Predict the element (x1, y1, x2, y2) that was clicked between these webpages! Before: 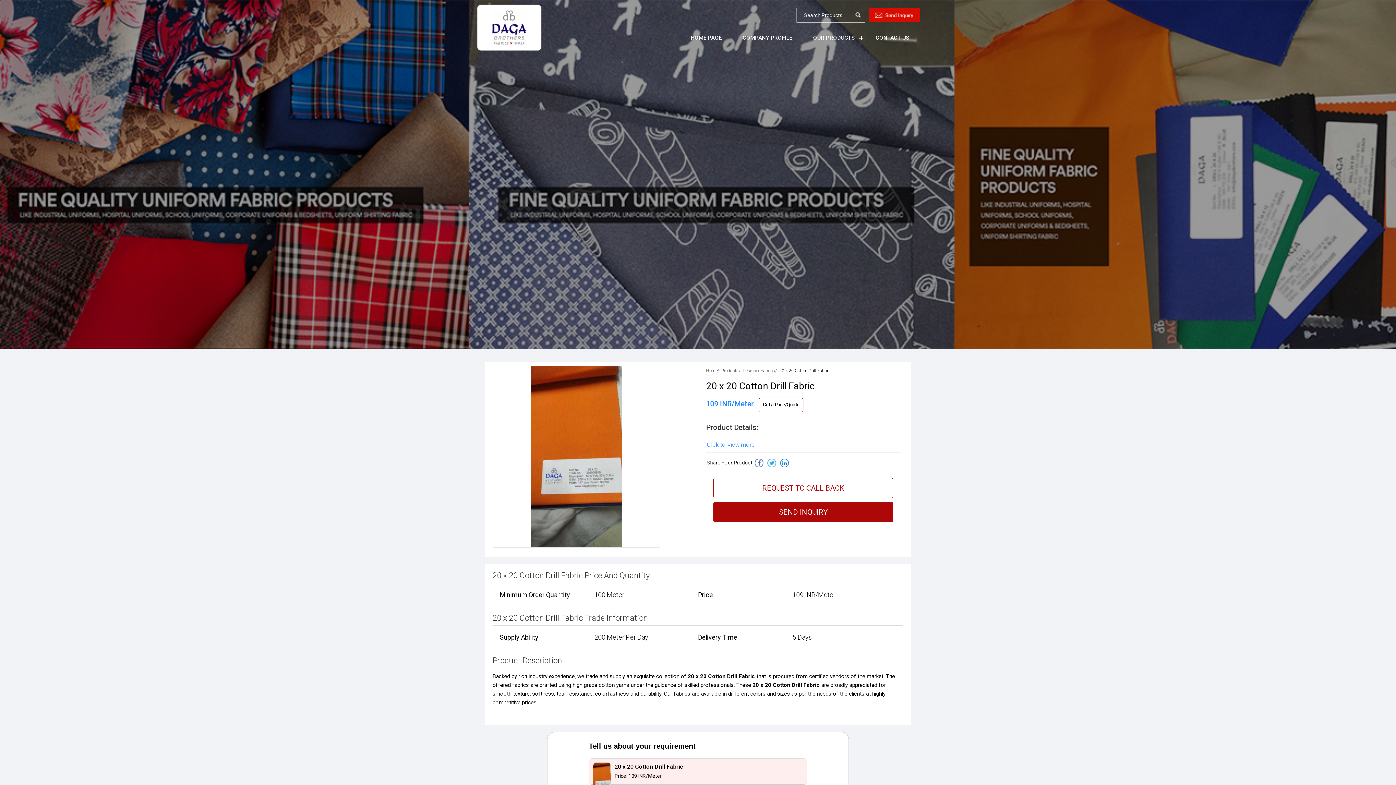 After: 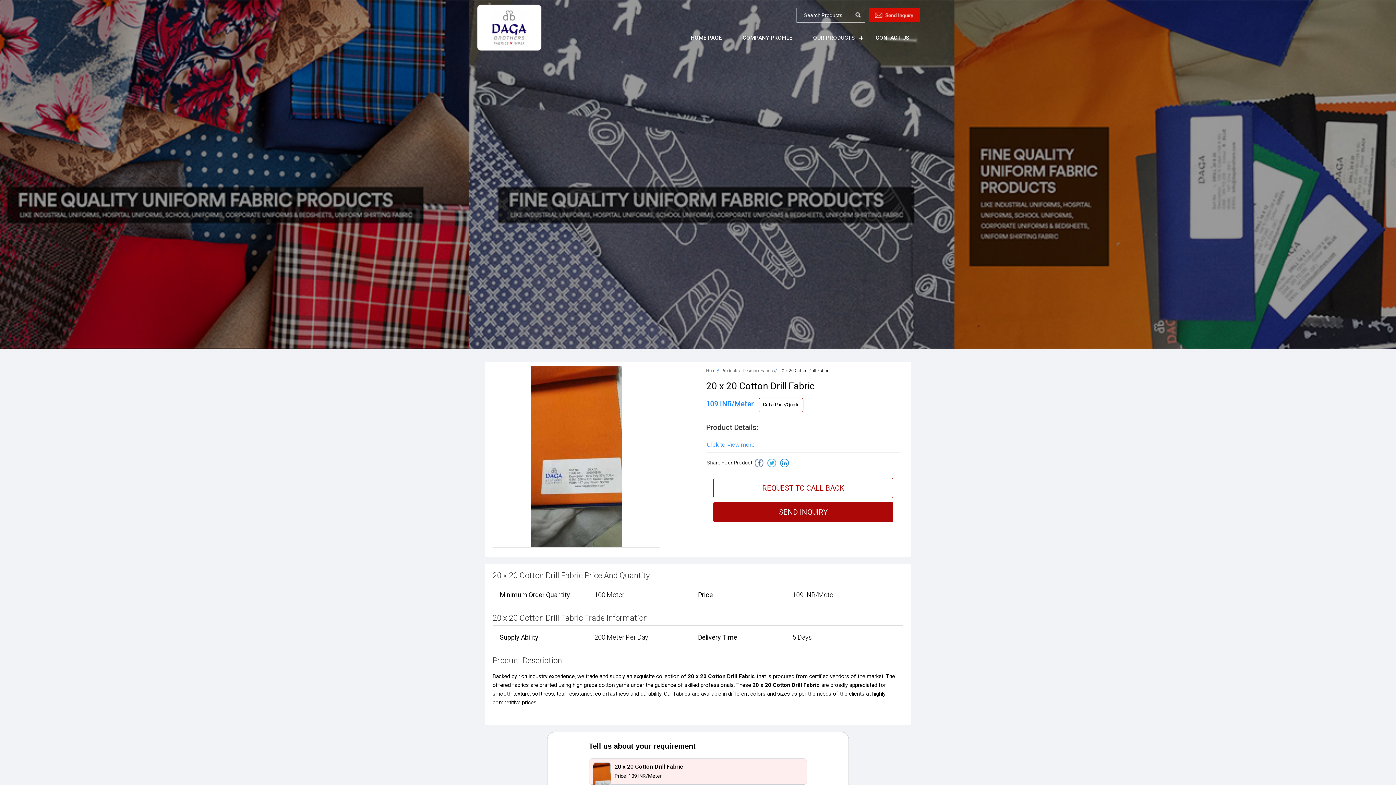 Action: bbox: (767, 458, 776, 467)